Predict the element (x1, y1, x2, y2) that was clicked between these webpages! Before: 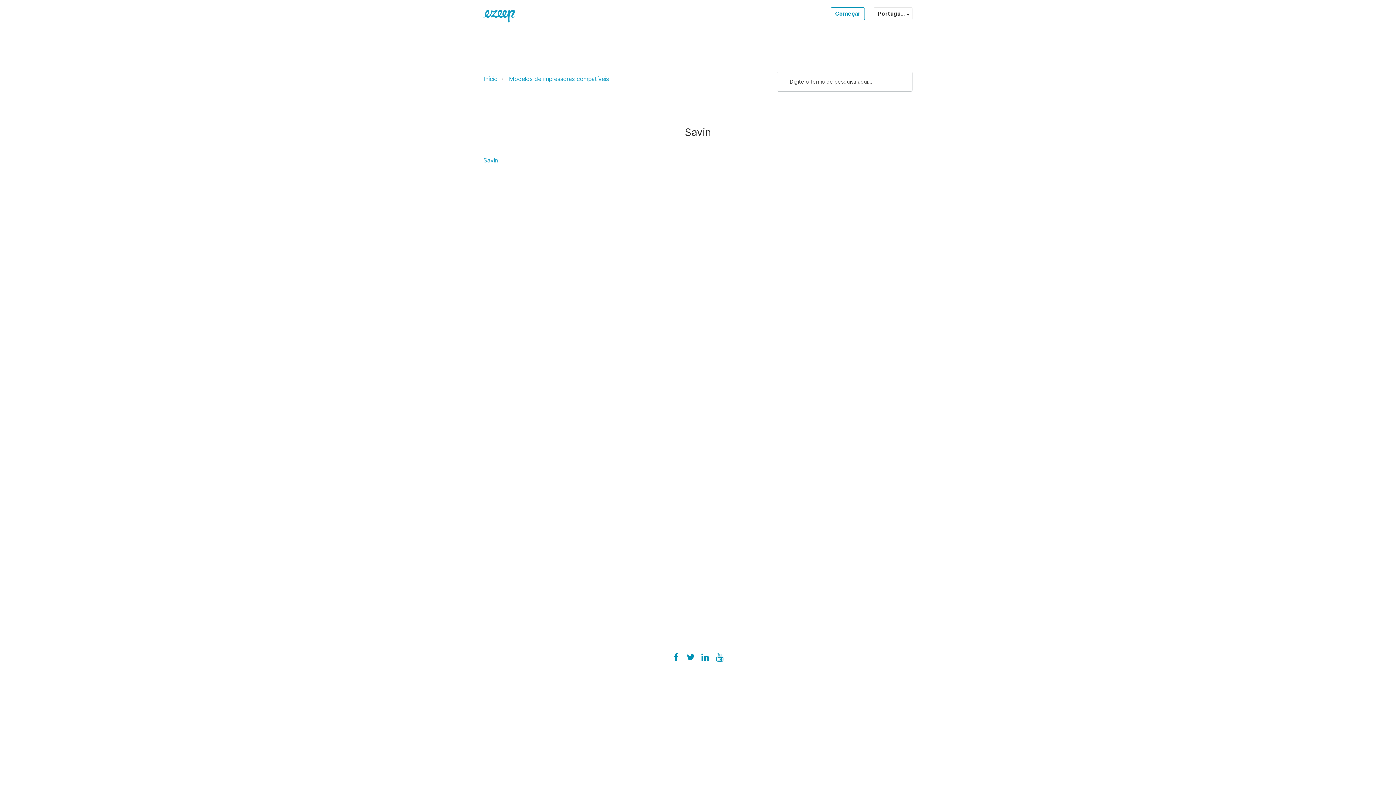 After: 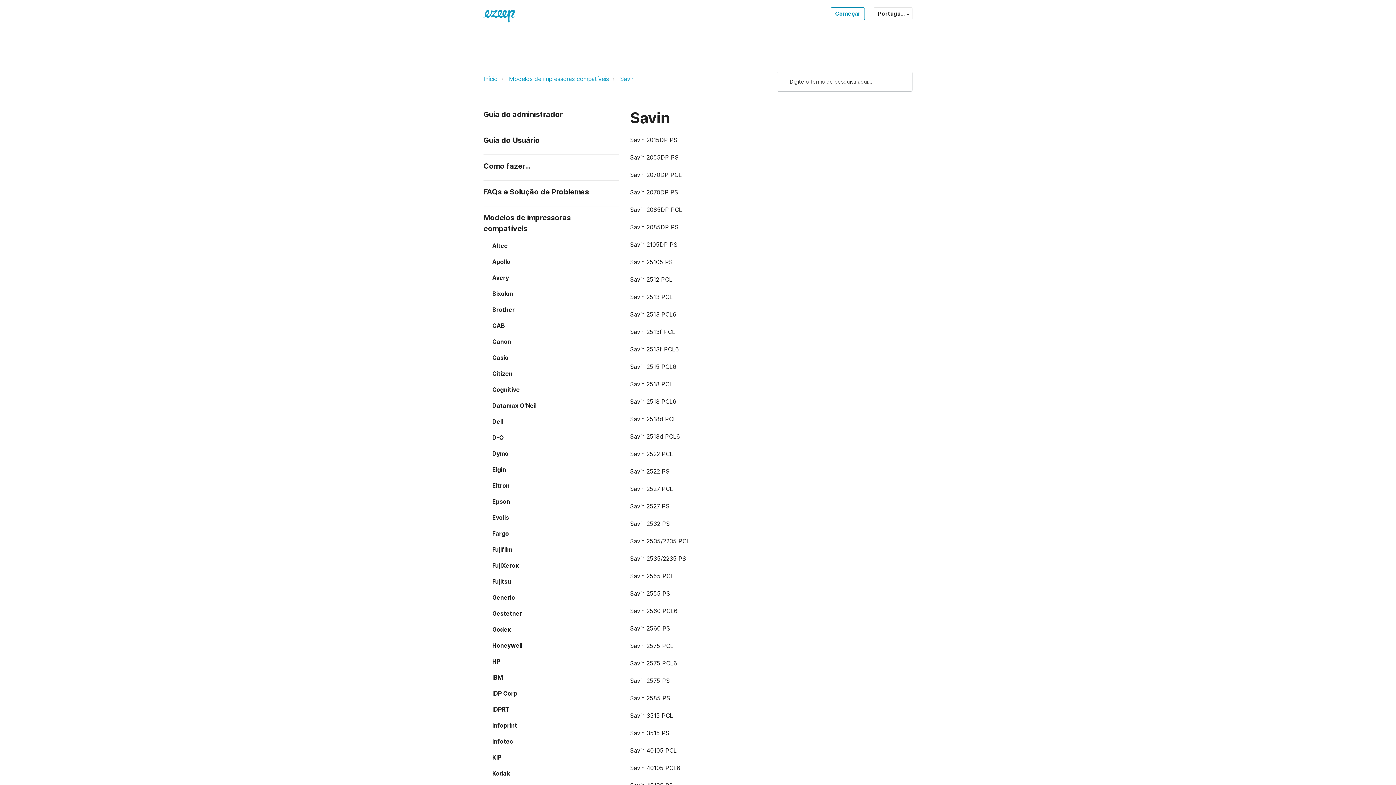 Action: bbox: (483, 156, 498, 164) label: Savin